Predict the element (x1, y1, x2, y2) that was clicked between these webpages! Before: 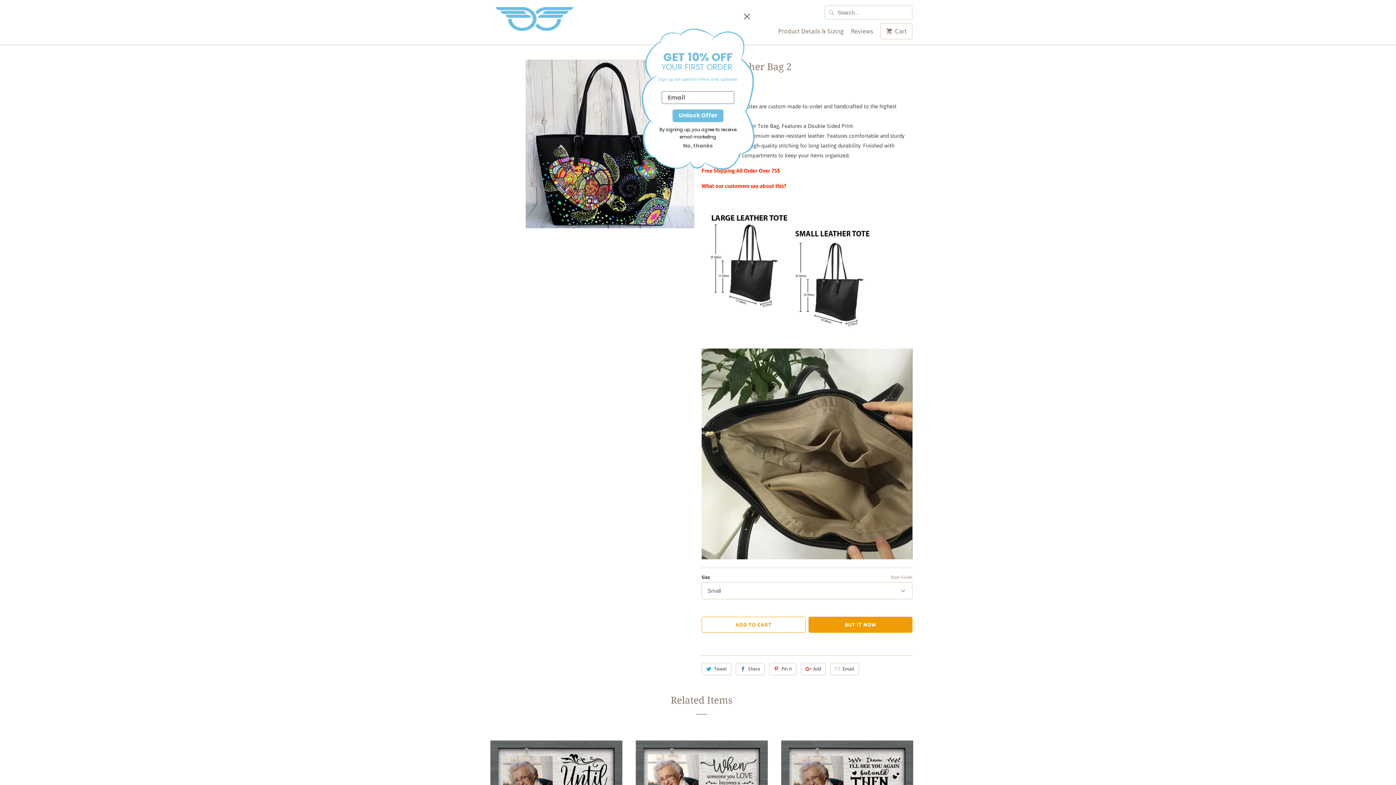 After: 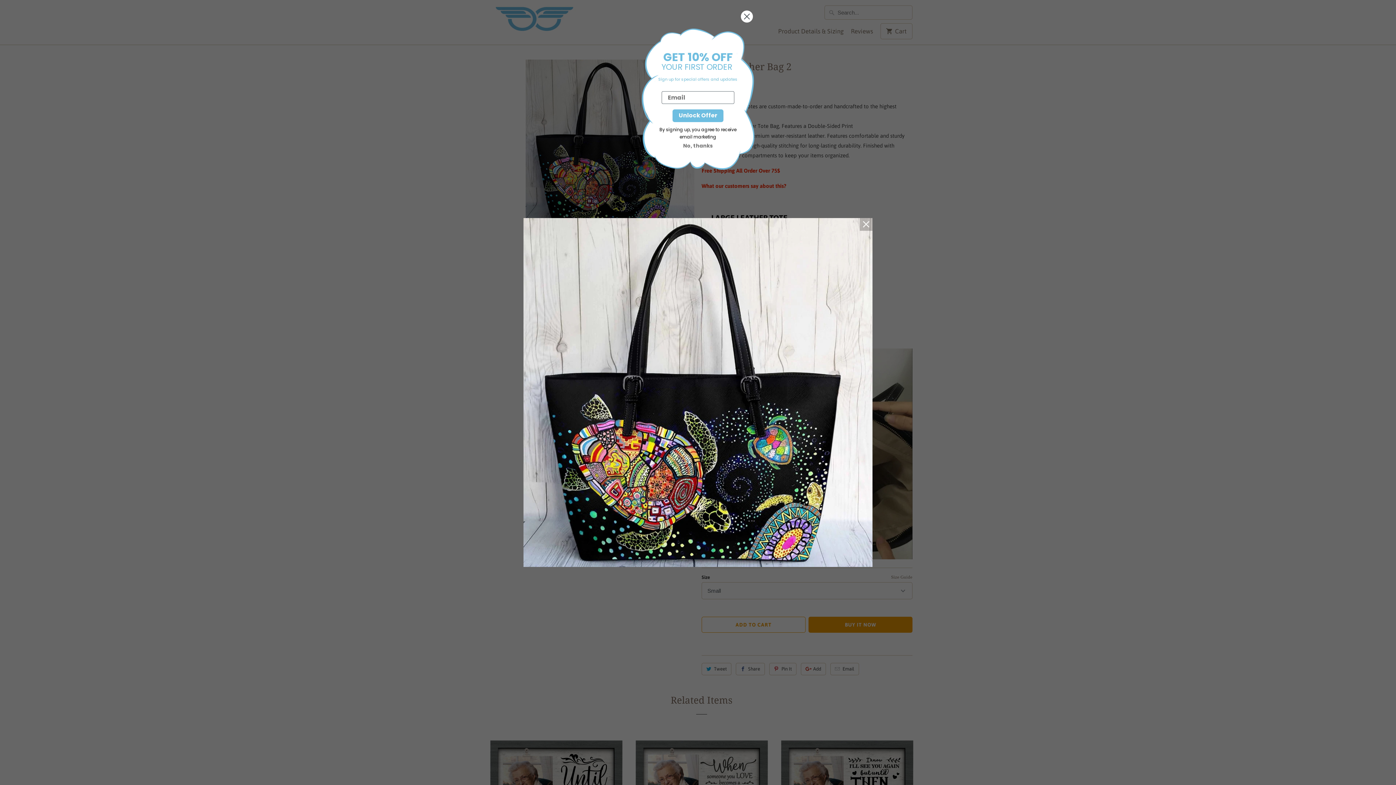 Action: bbox: (525, 59, 694, 228)